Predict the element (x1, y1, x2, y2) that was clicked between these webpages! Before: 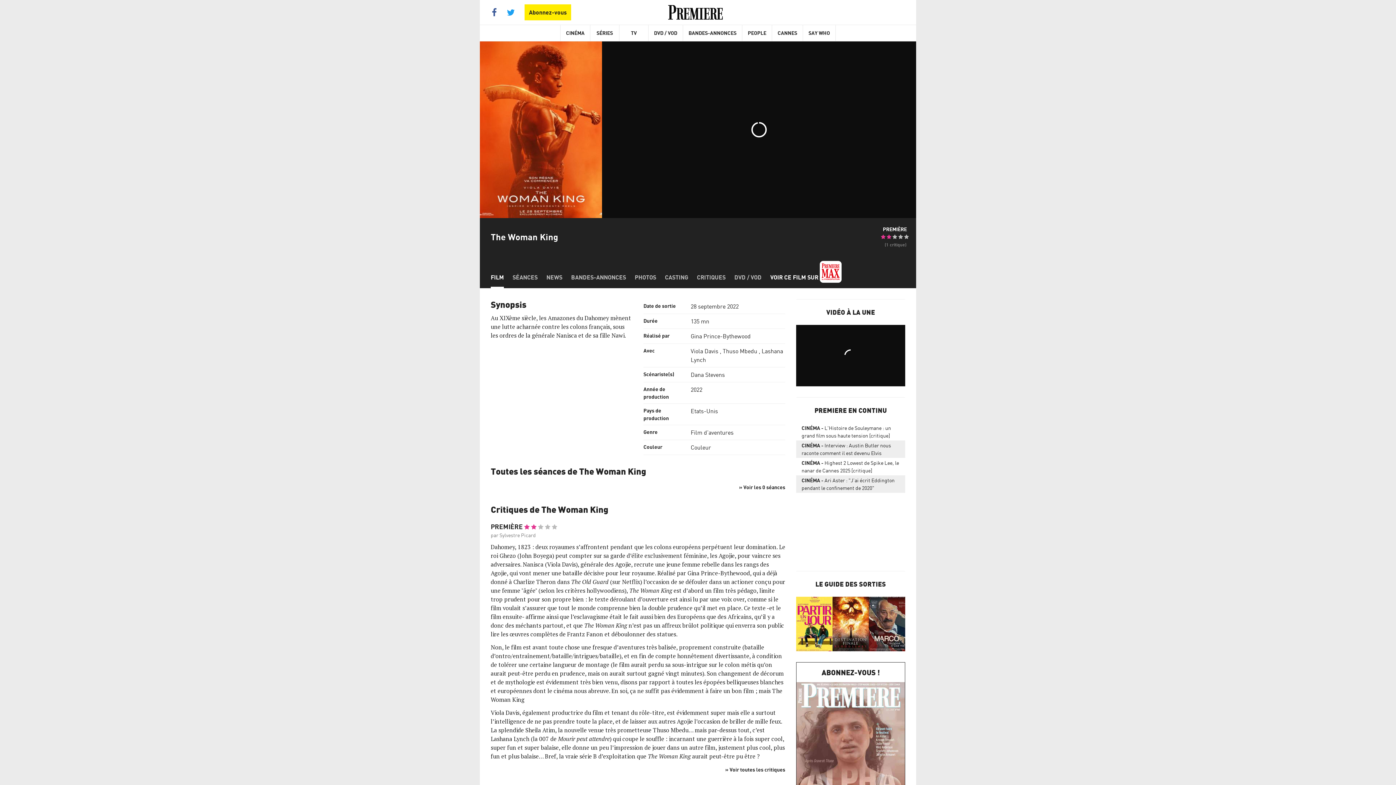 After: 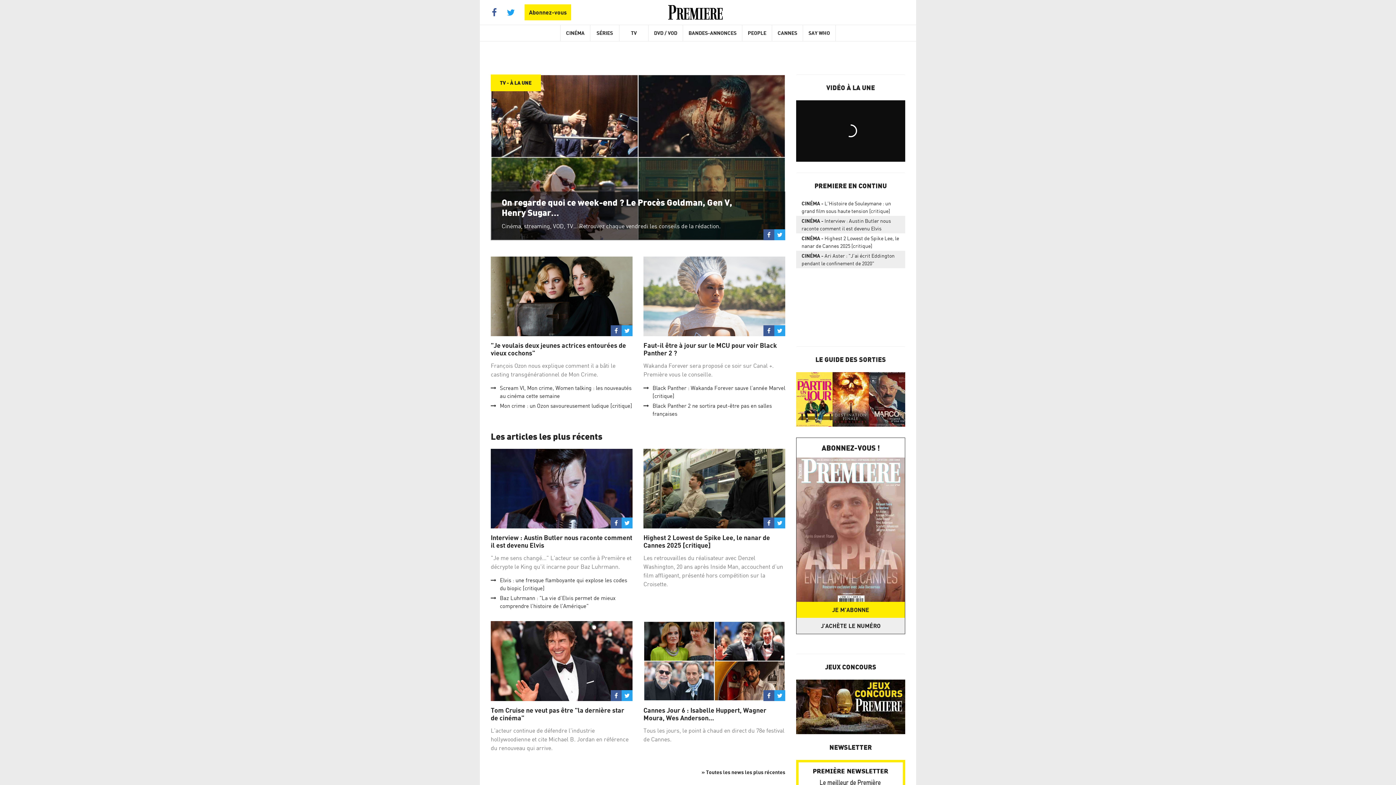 Action: bbox: (619, 25, 648, 41) label: TV